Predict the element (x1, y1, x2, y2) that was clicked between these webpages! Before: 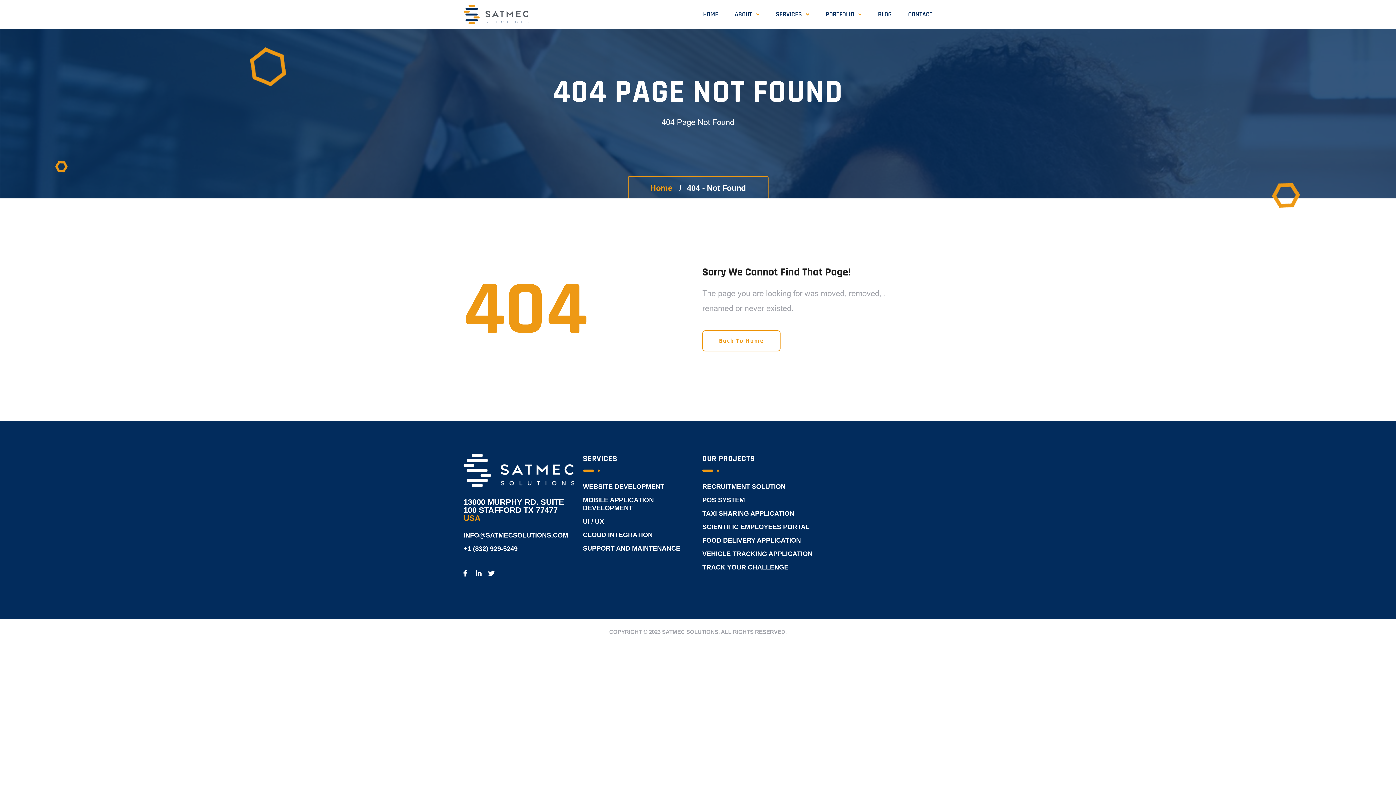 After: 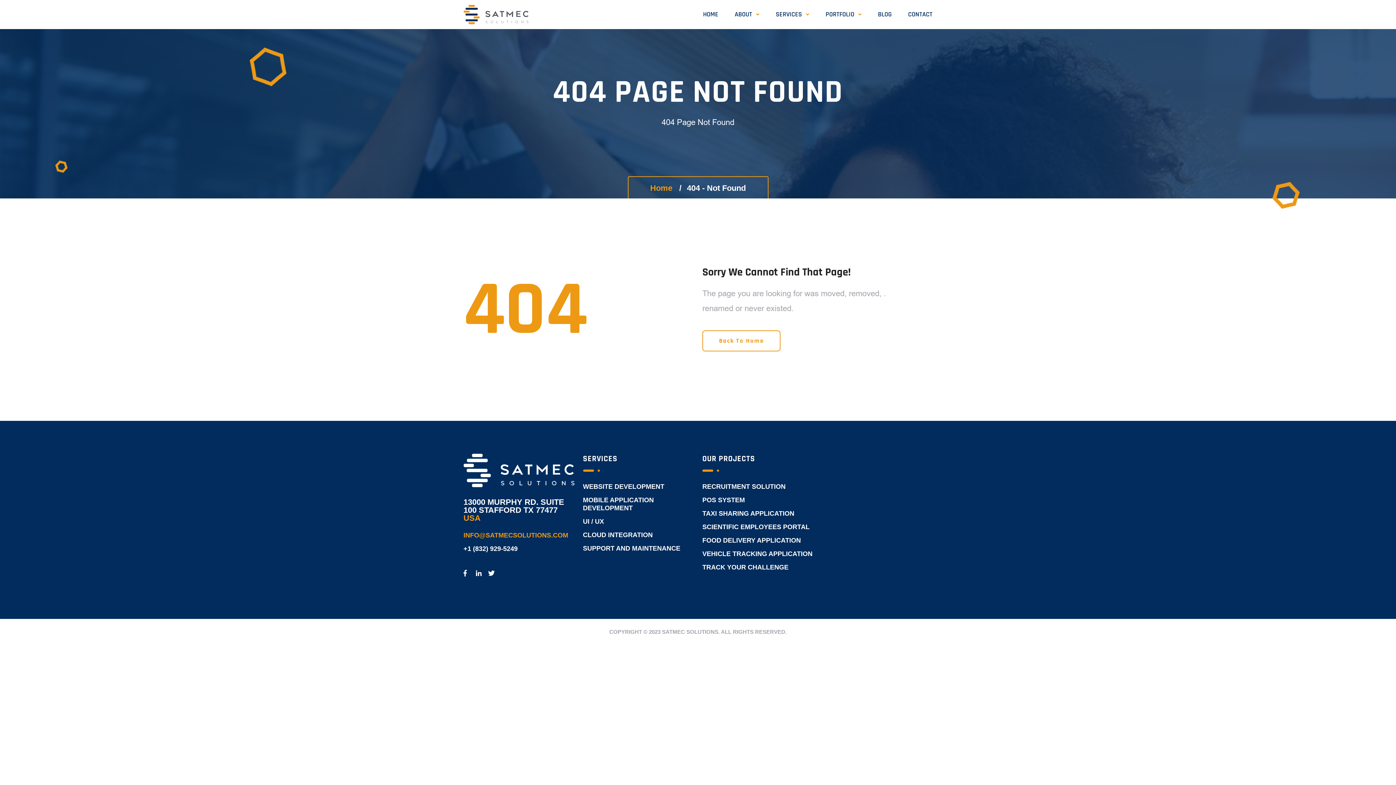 Action: bbox: (463, 531, 568, 539) label: INFO@SATMECSOLUTIONS.COM